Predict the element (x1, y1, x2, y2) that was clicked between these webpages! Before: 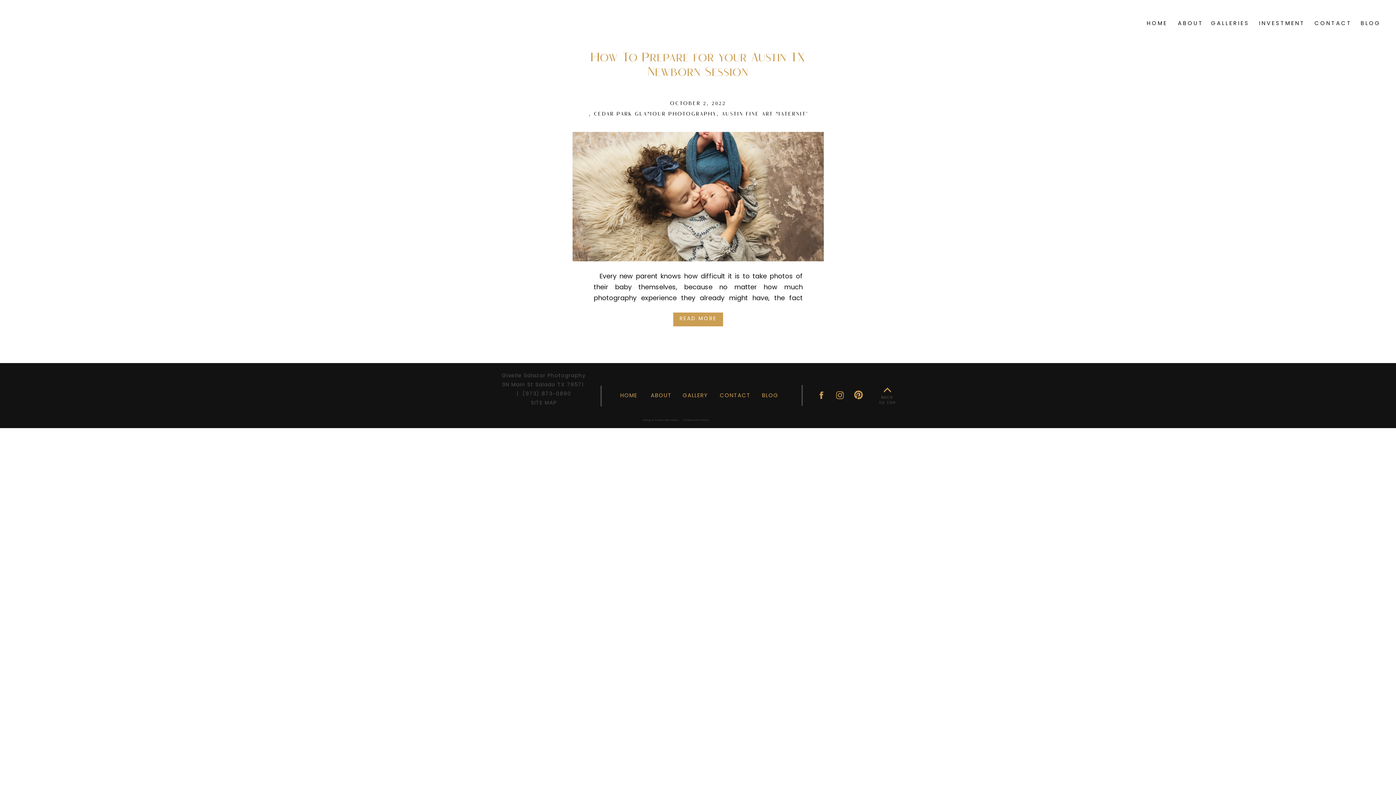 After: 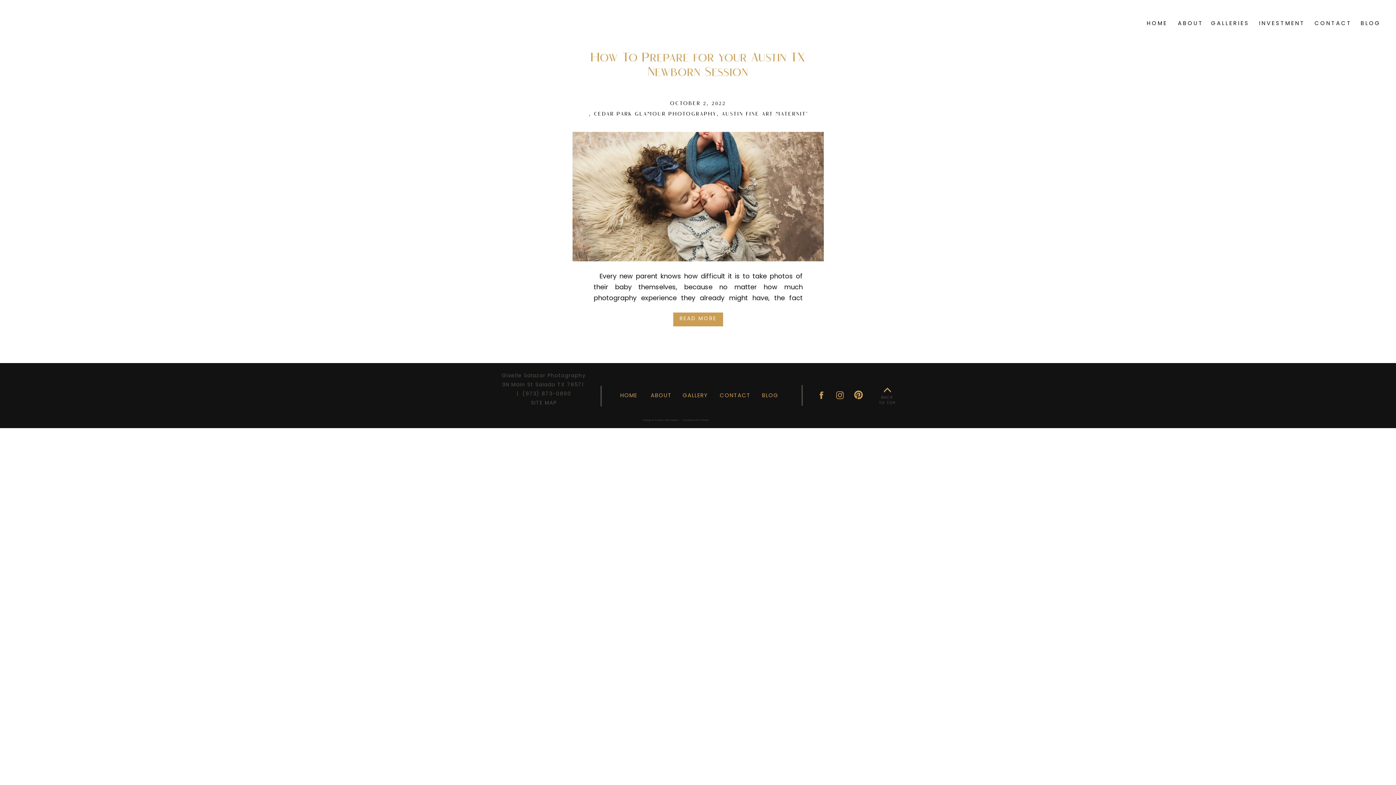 Action: bbox: (501, 371, 586, 414) label: Giselle Salazar Photography 3N Main St Salado TX 76571  |  (973) 873-0890
SITE MAP
